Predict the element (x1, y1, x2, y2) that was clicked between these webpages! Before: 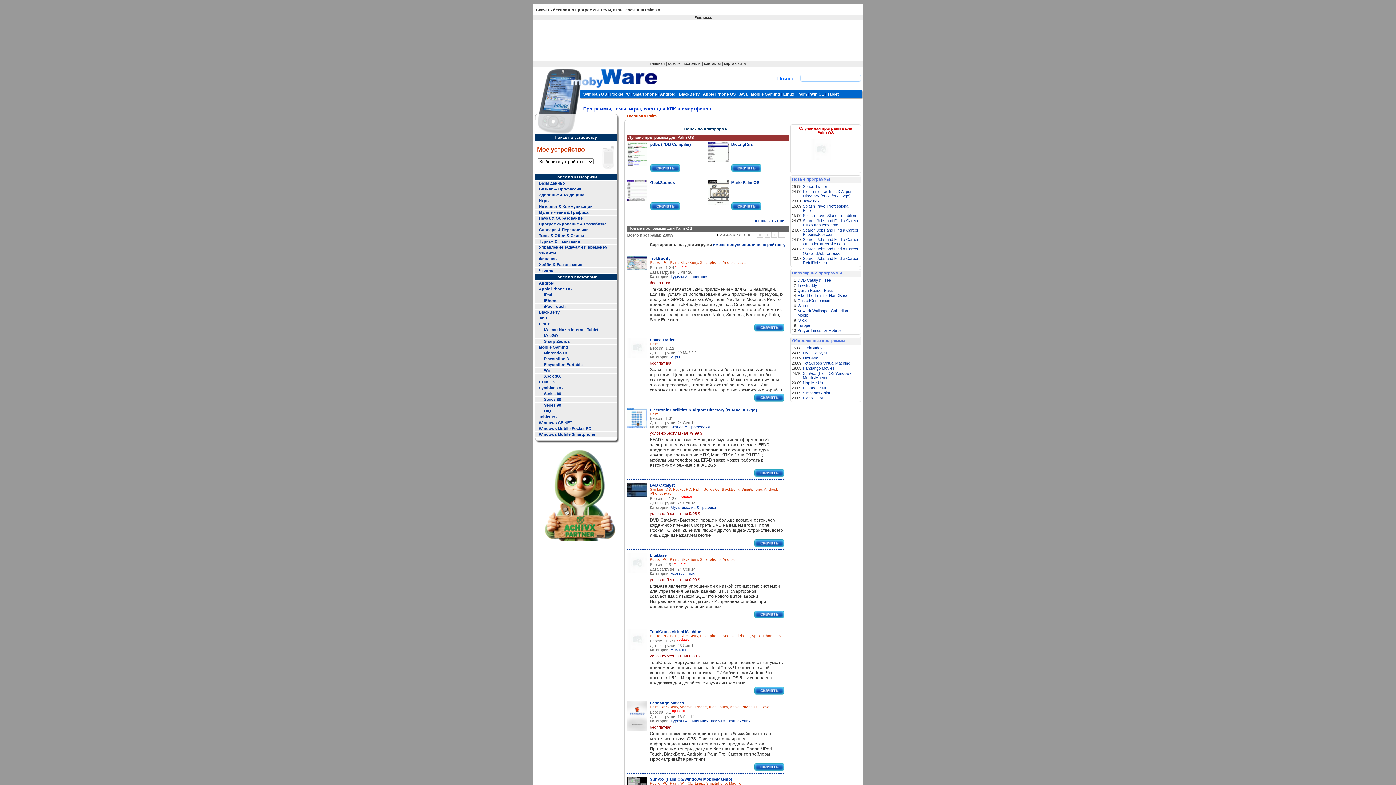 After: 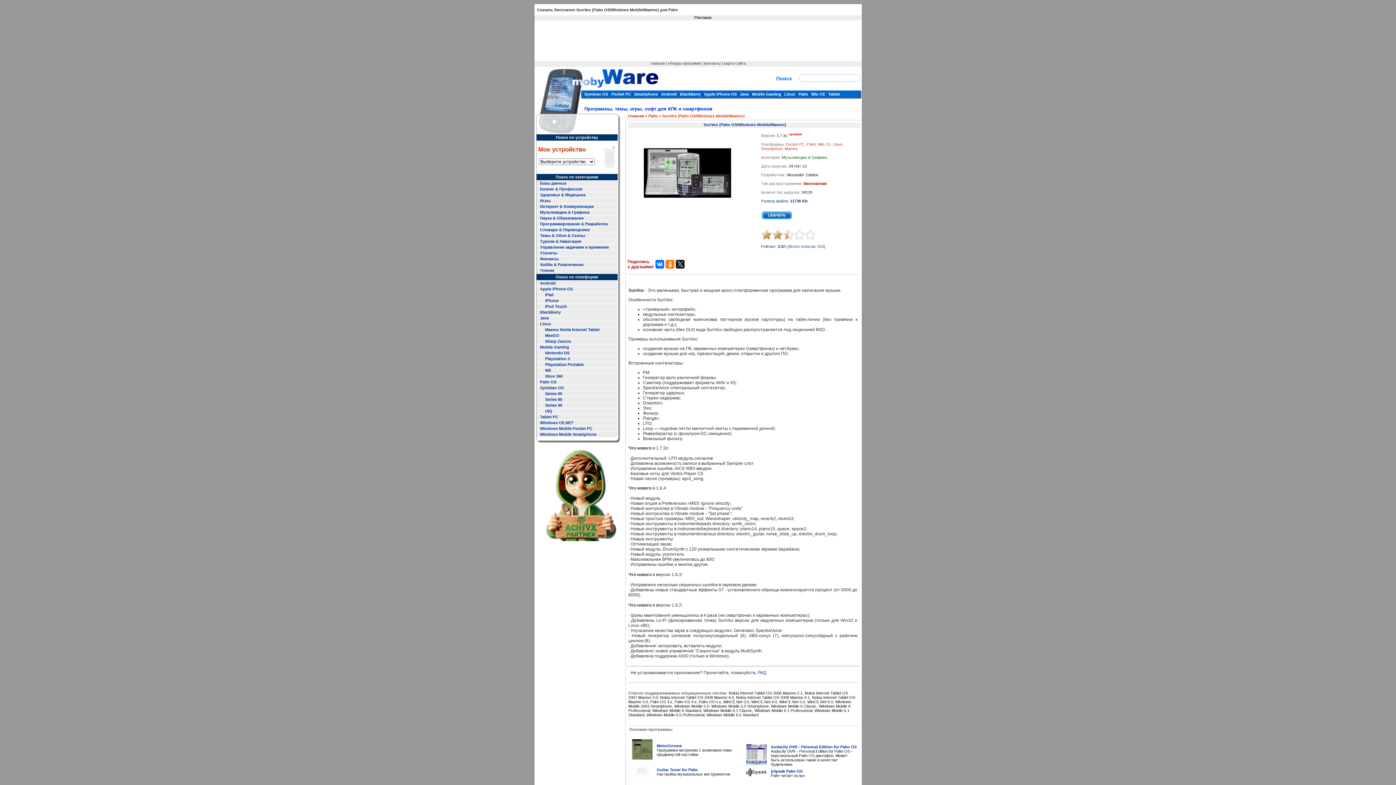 Action: bbox: (803, 371, 851, 380) label: SunVox (Palm OS/Windows Mobile/Maemo)